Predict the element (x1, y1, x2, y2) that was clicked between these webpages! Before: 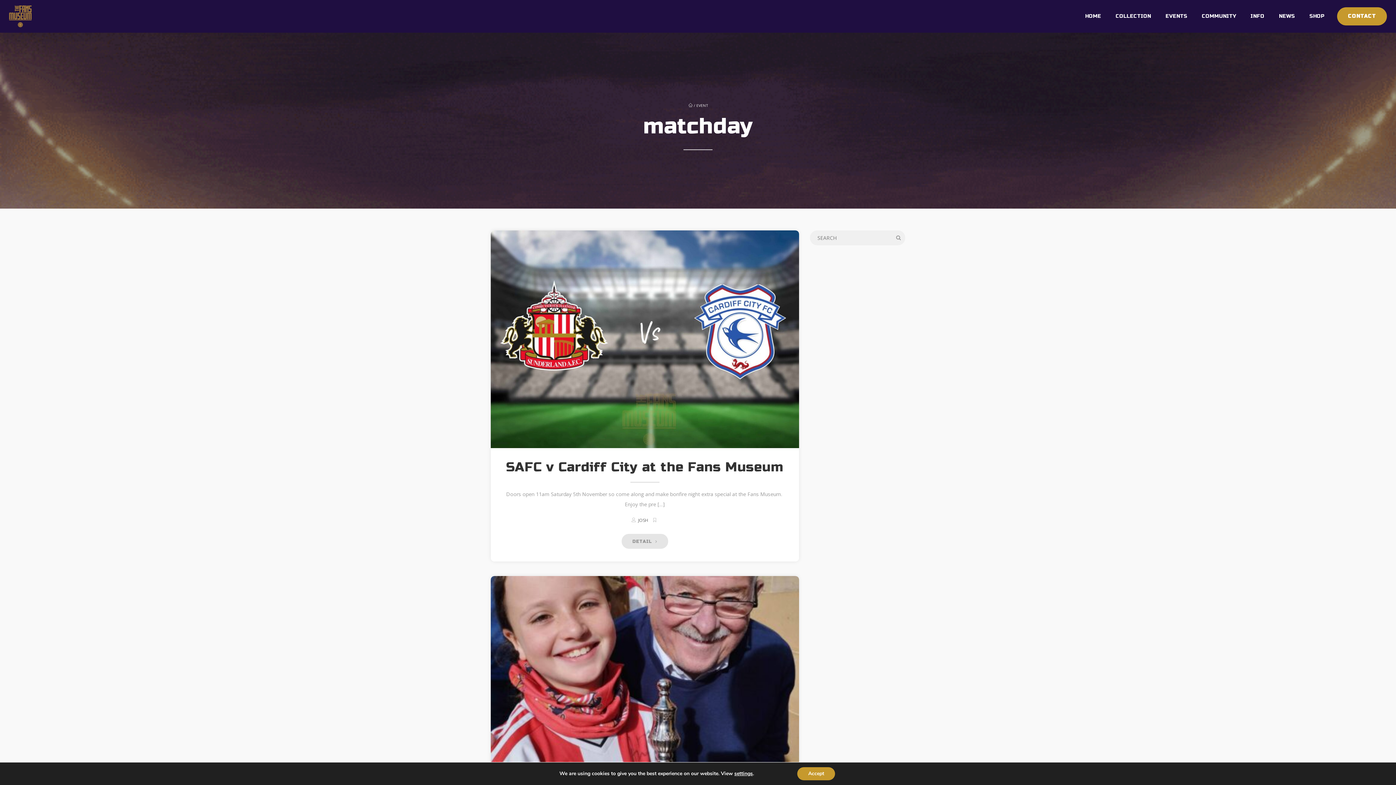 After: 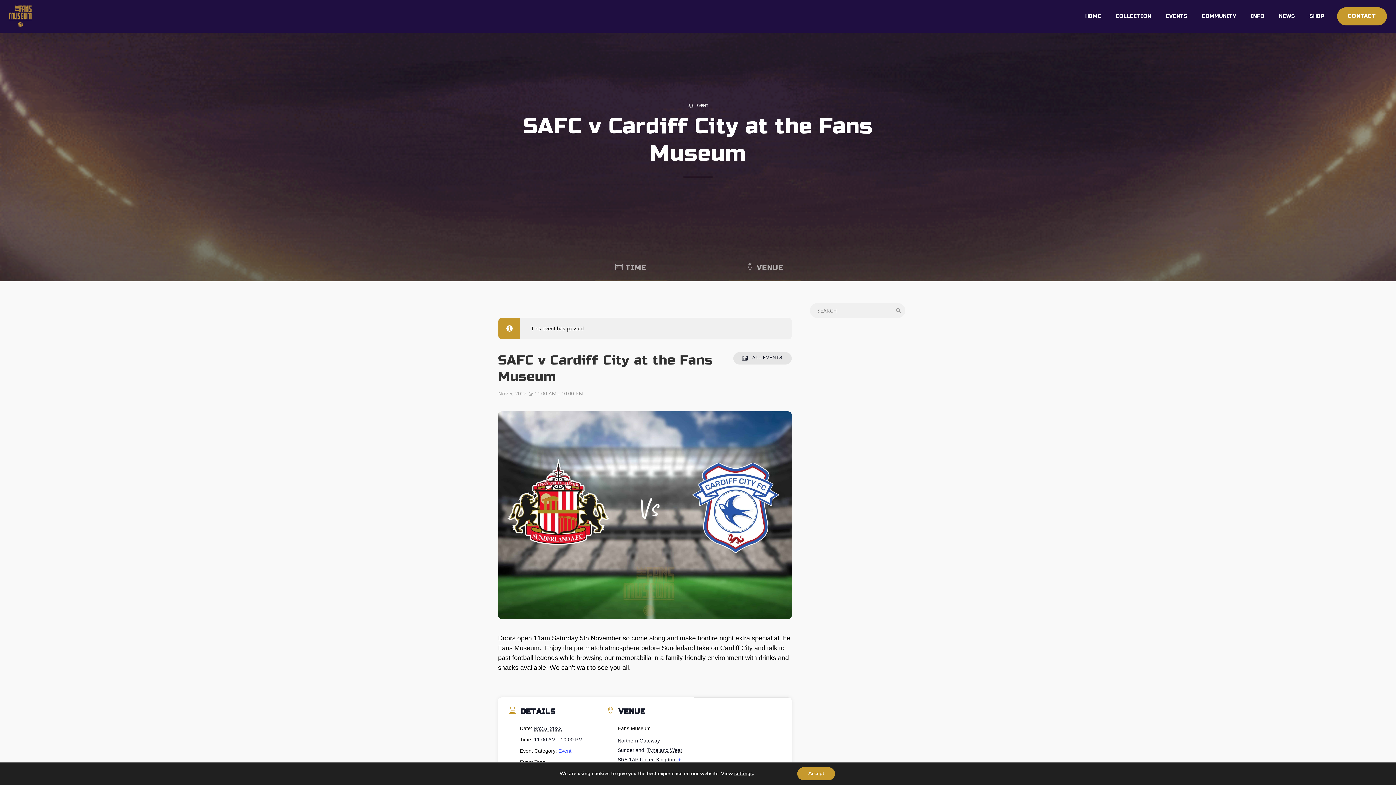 Action: label: DETAIL  bbox: (621, 534, 668, 549)